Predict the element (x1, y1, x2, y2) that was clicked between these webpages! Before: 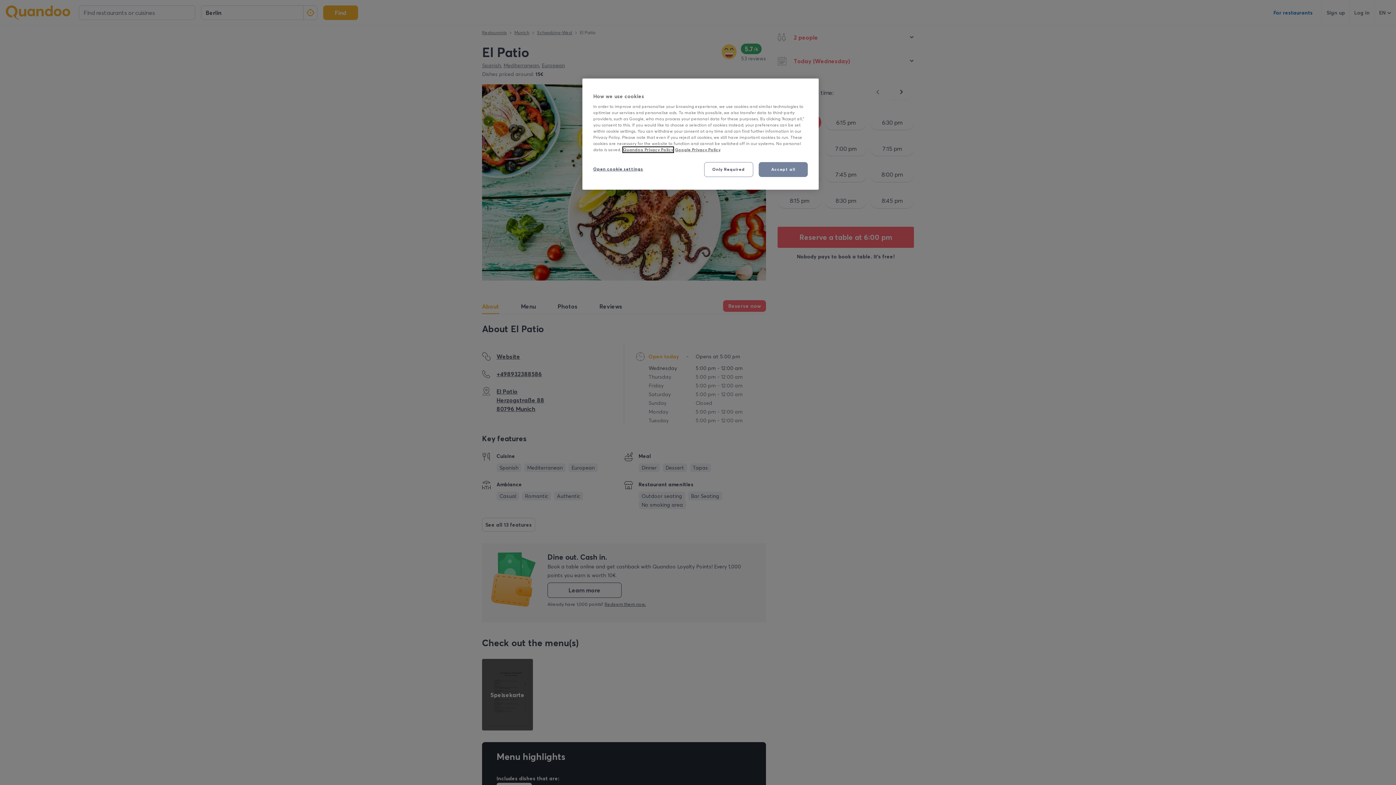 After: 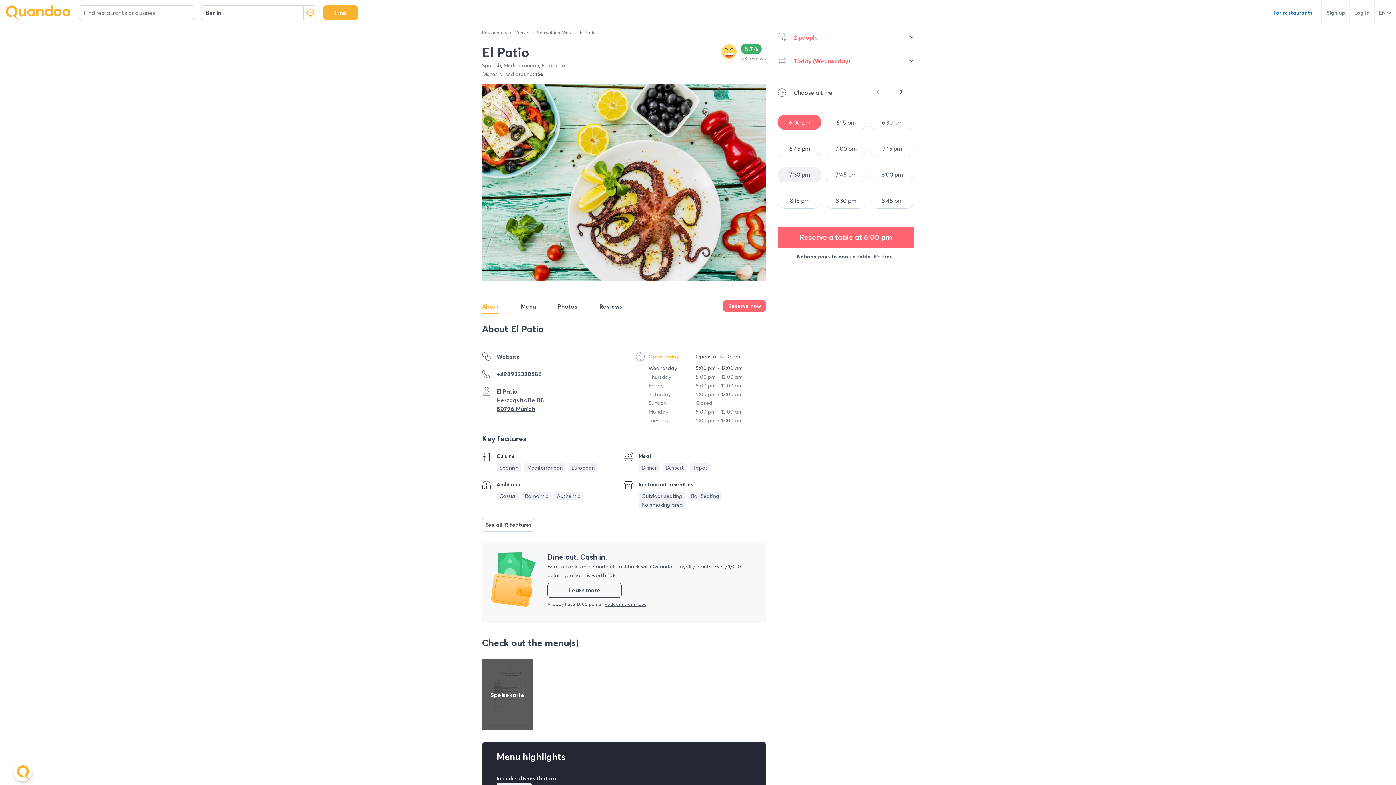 Action: label: Accept all bbox: (758, 162, 808, 177)